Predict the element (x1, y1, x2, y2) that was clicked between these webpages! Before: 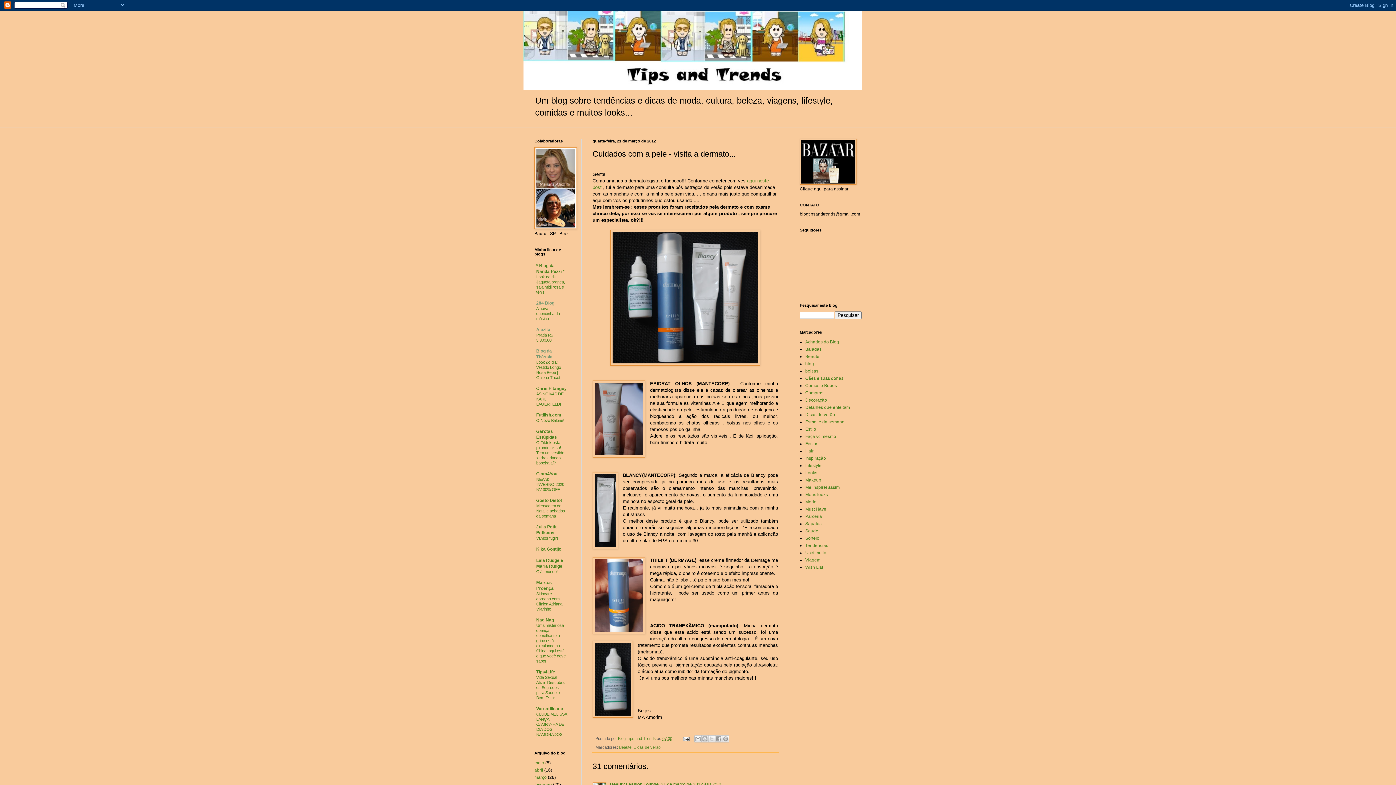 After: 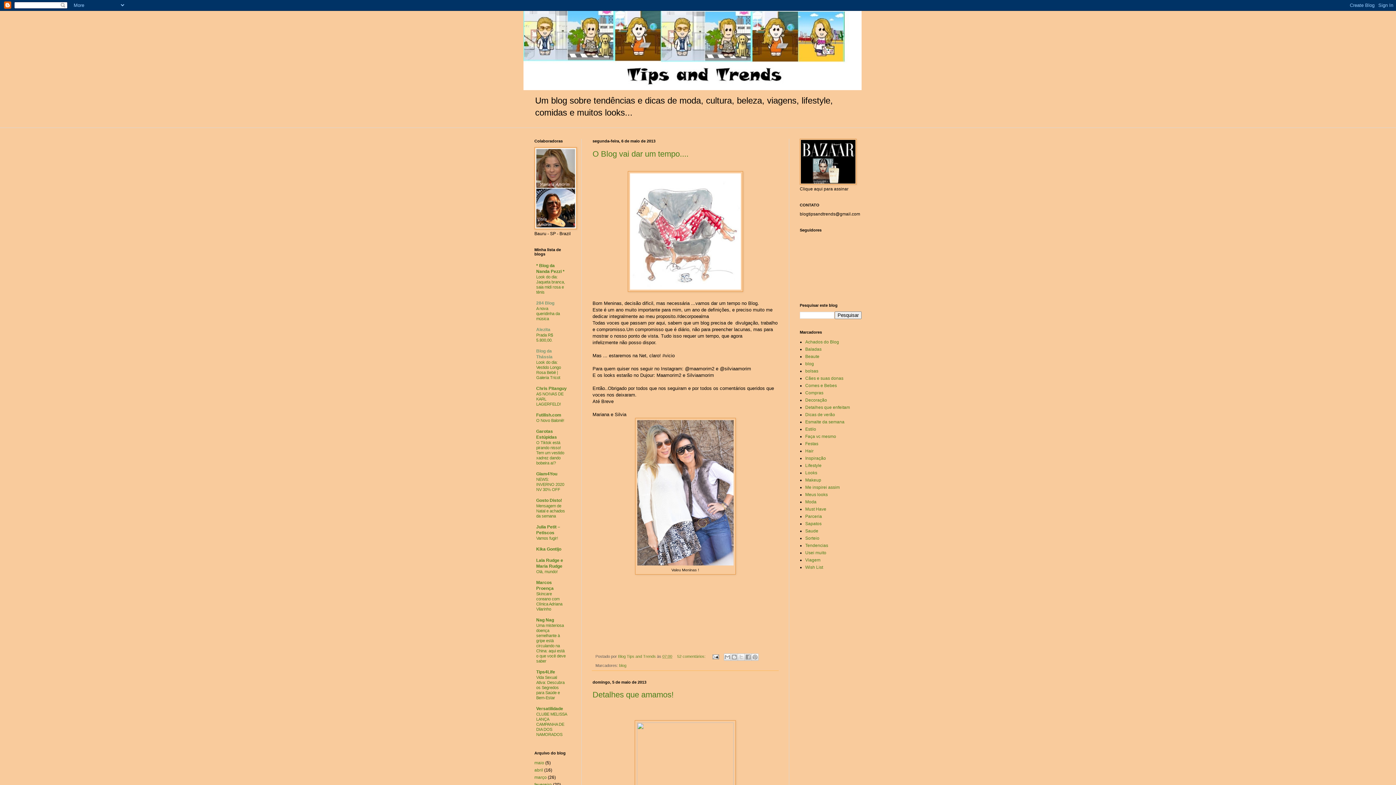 Action: bbox: (534, 760, 544, 765) label: maio